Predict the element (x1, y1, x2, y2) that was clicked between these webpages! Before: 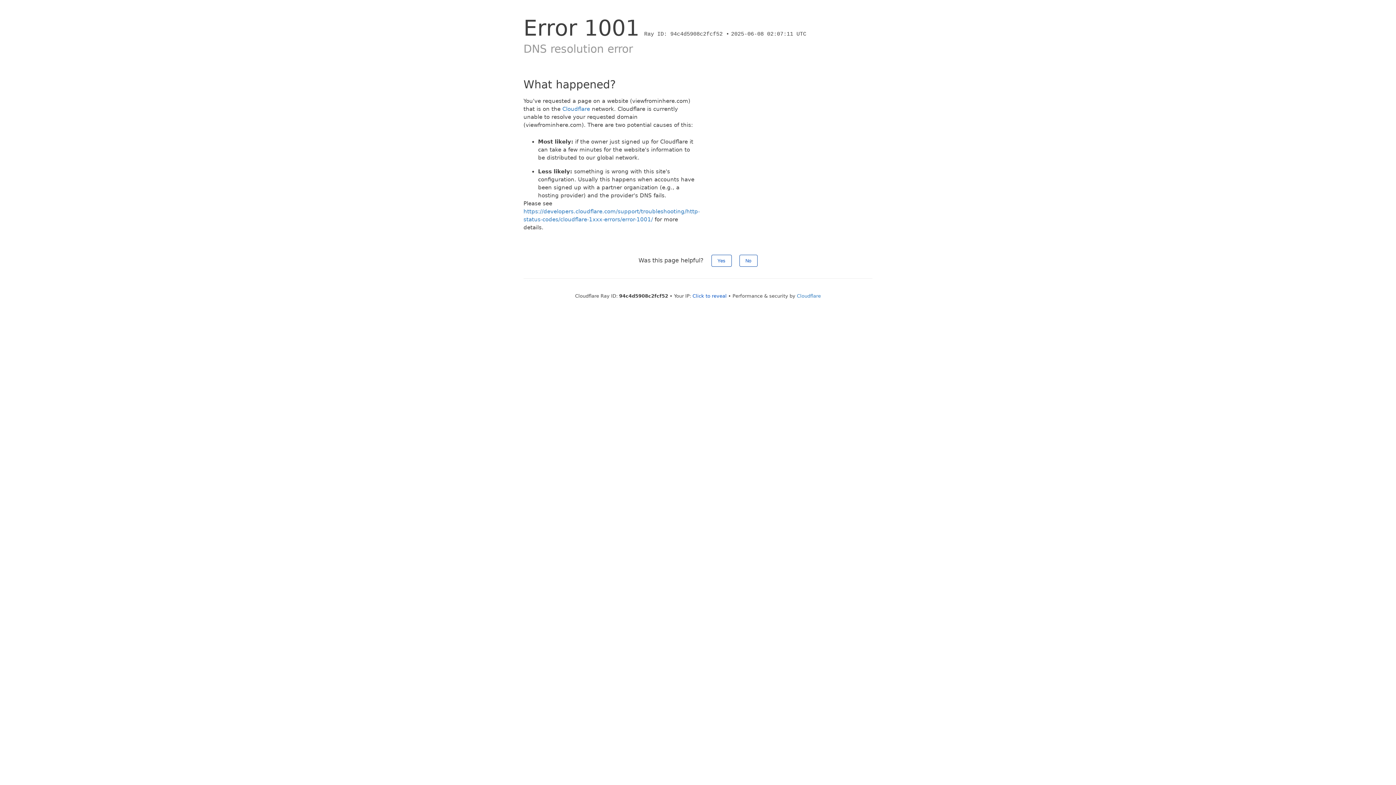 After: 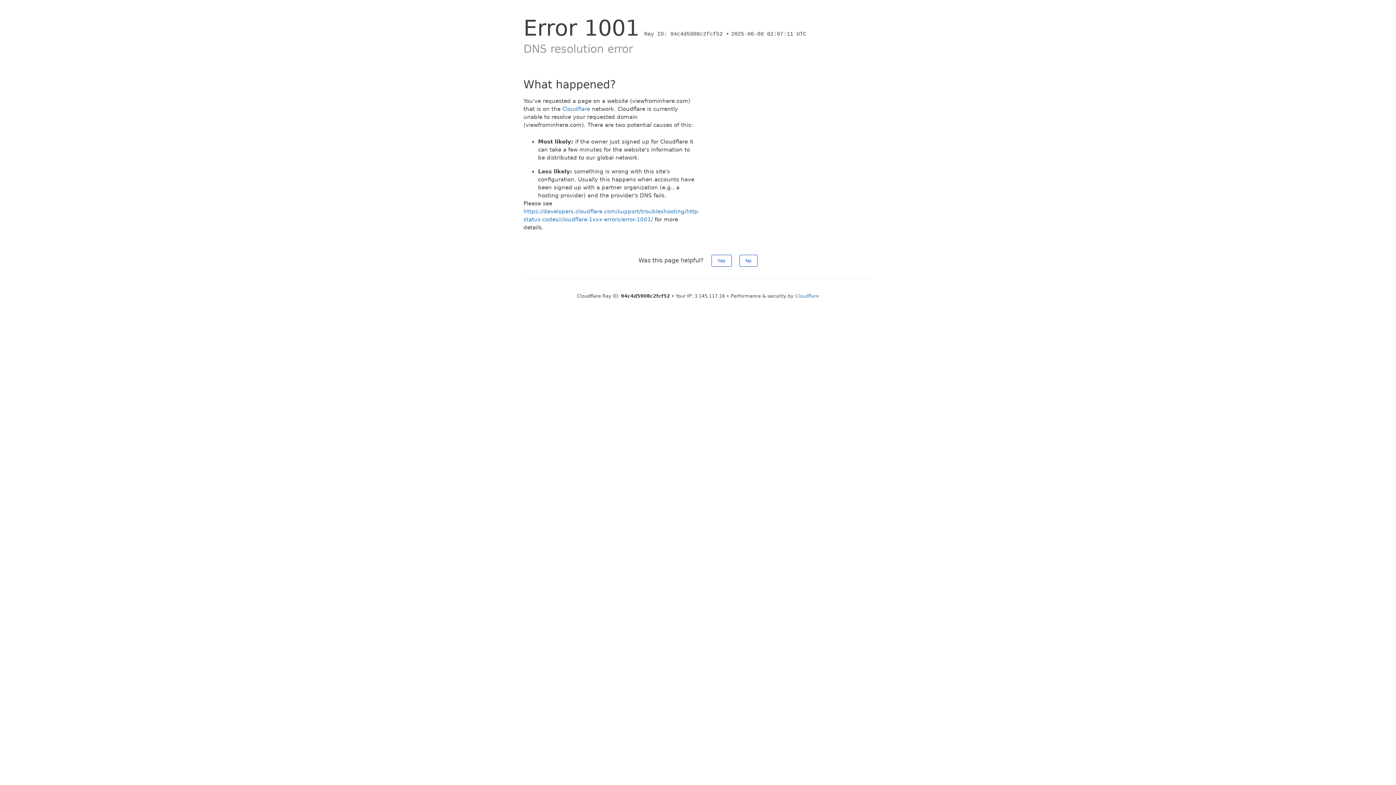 Action: label: Click to reveal bbox: (692, 293, 726, 298)